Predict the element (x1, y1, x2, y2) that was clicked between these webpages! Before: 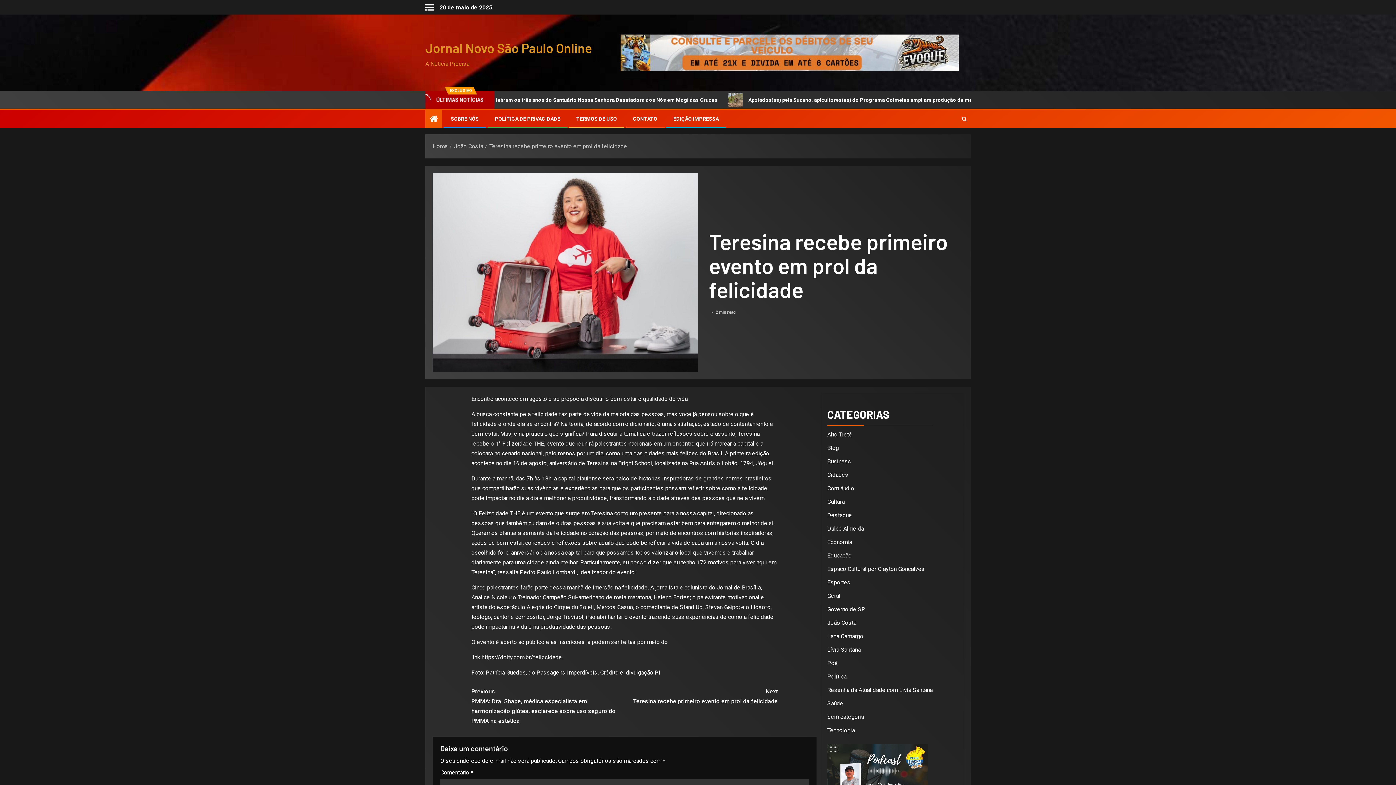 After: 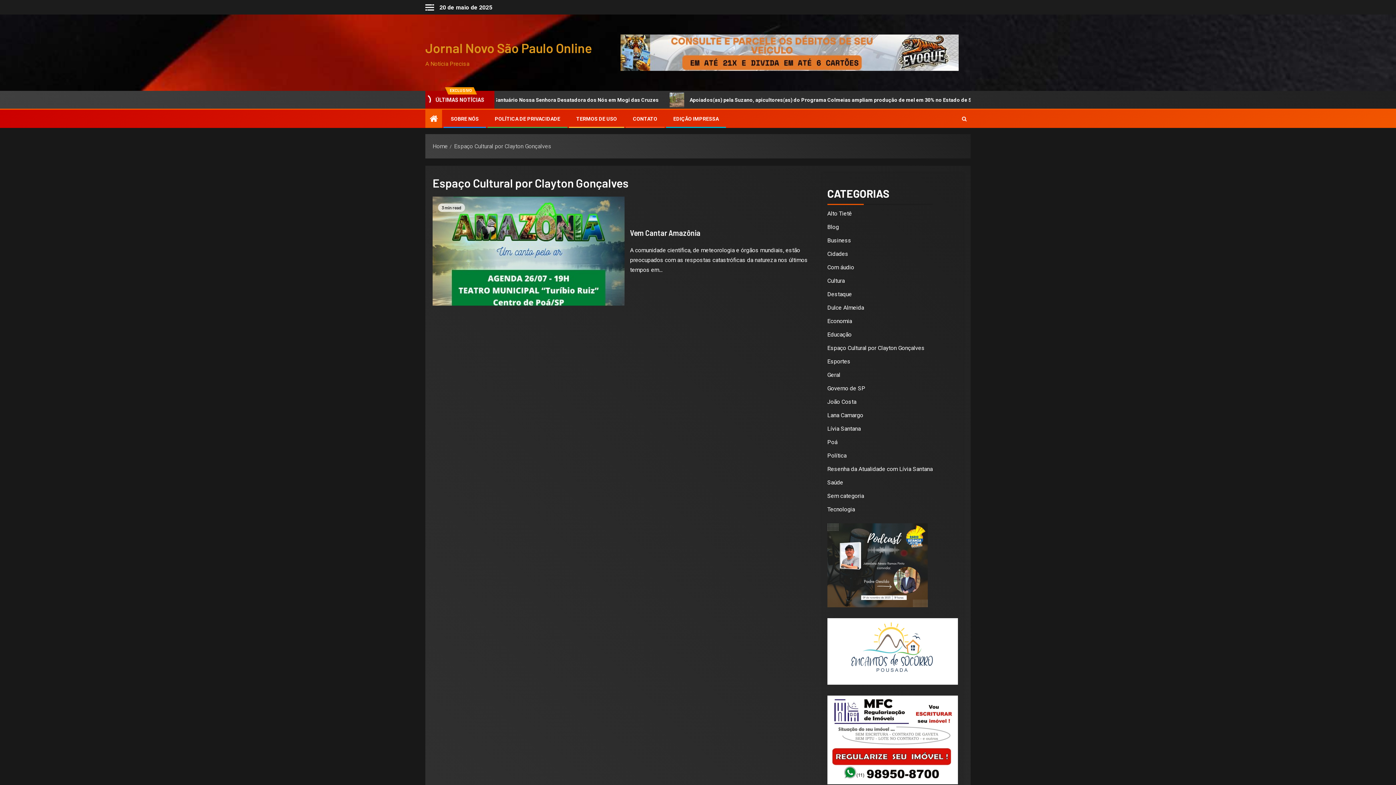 Action: label: Espaço Cultural por Clayton Gonçalves bbox: (827, 565, 924, 572)